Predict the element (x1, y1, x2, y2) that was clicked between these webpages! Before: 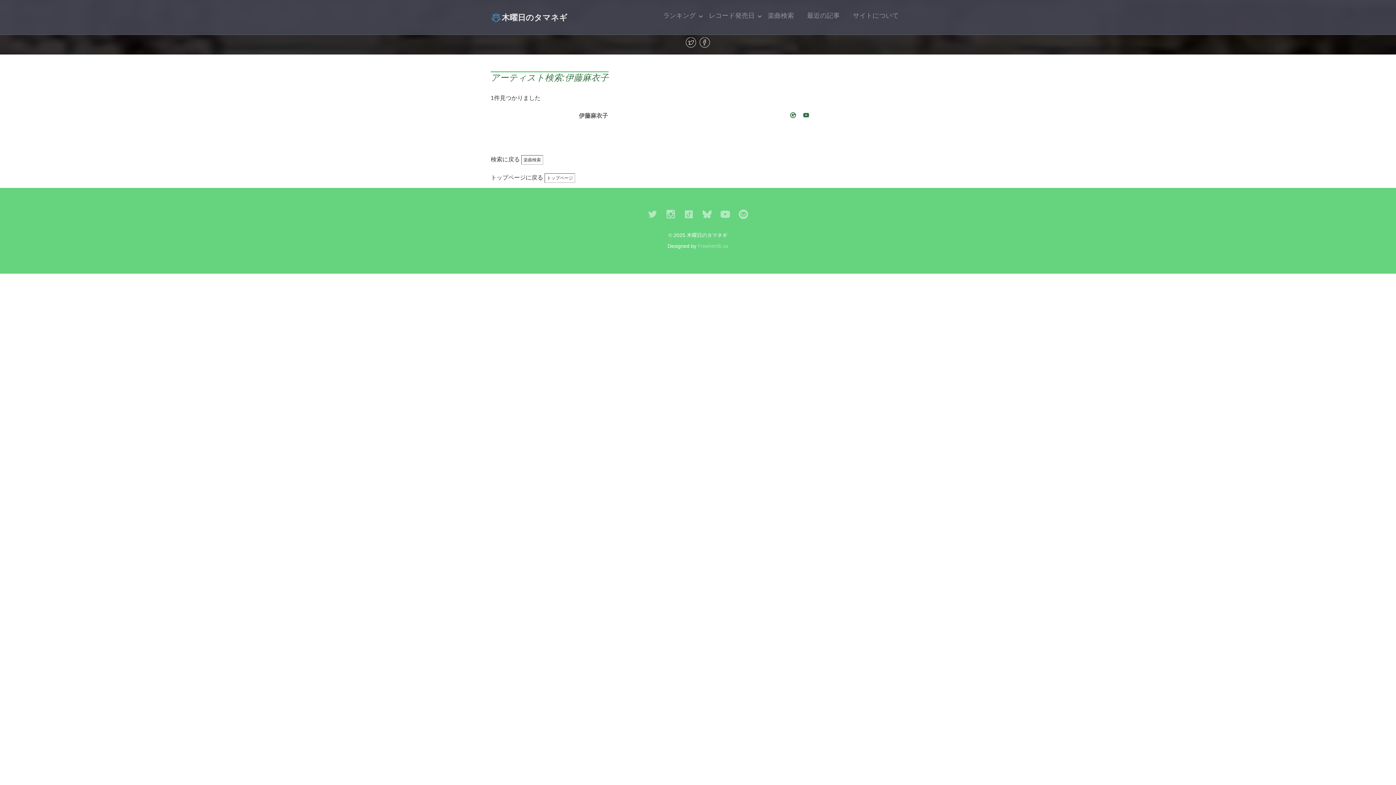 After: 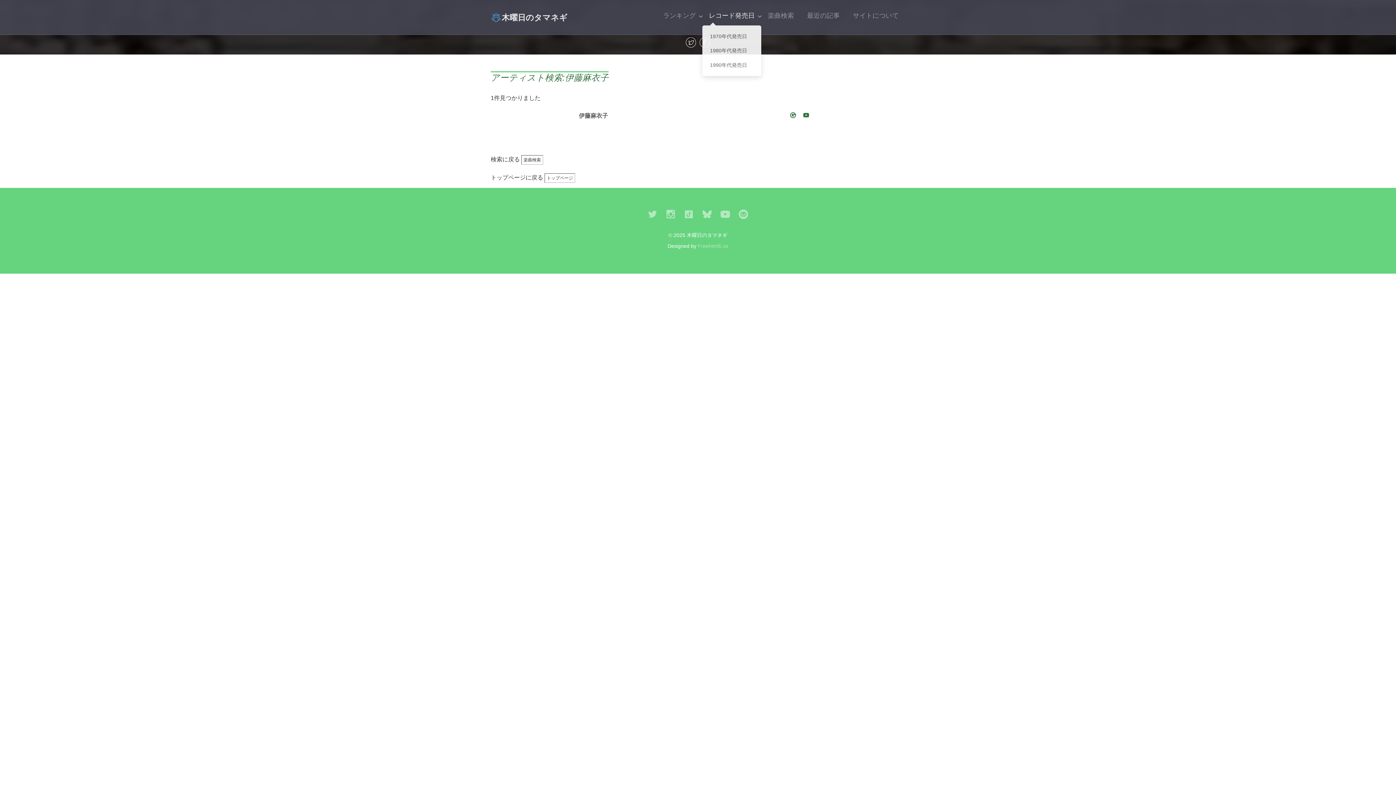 Action: bbox: (702, 5, 761, 25) label: レコード発売日